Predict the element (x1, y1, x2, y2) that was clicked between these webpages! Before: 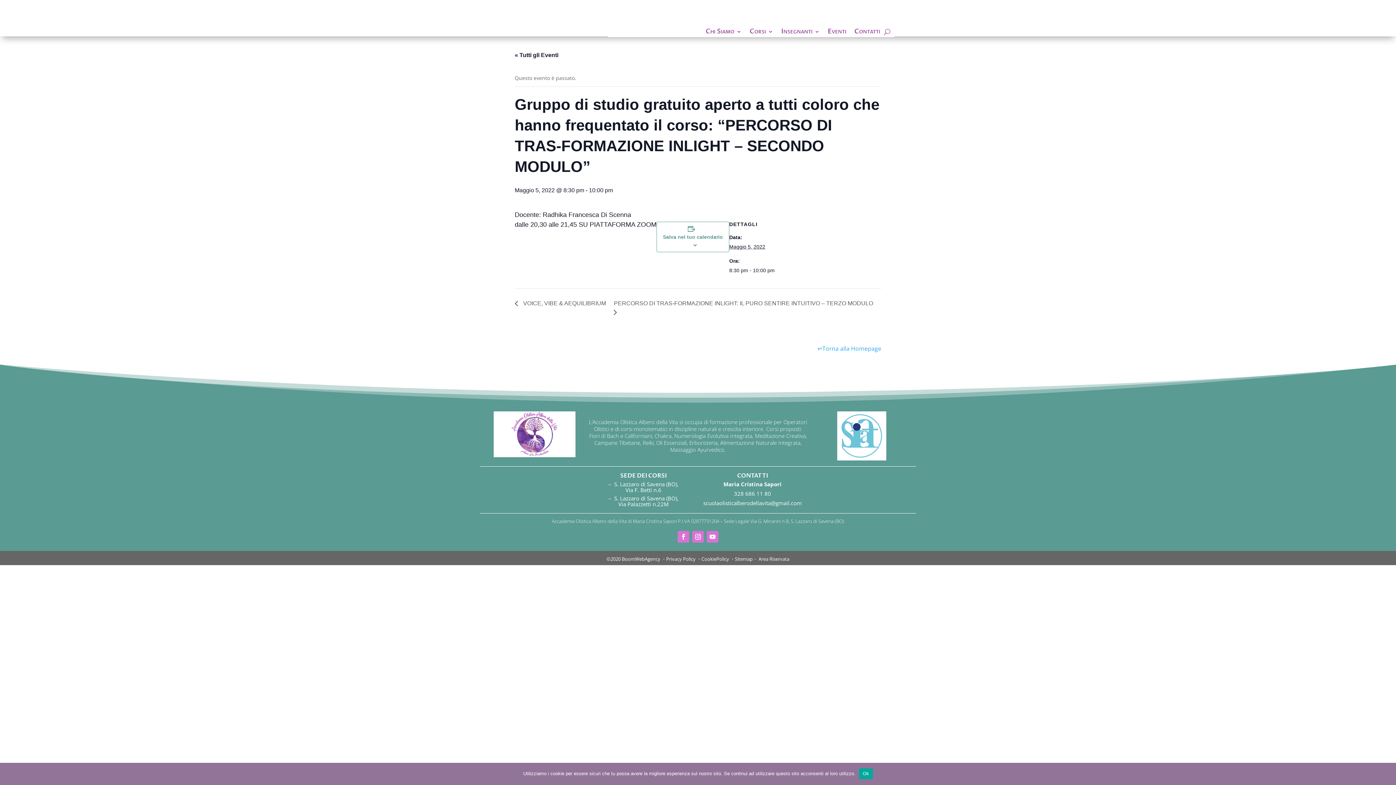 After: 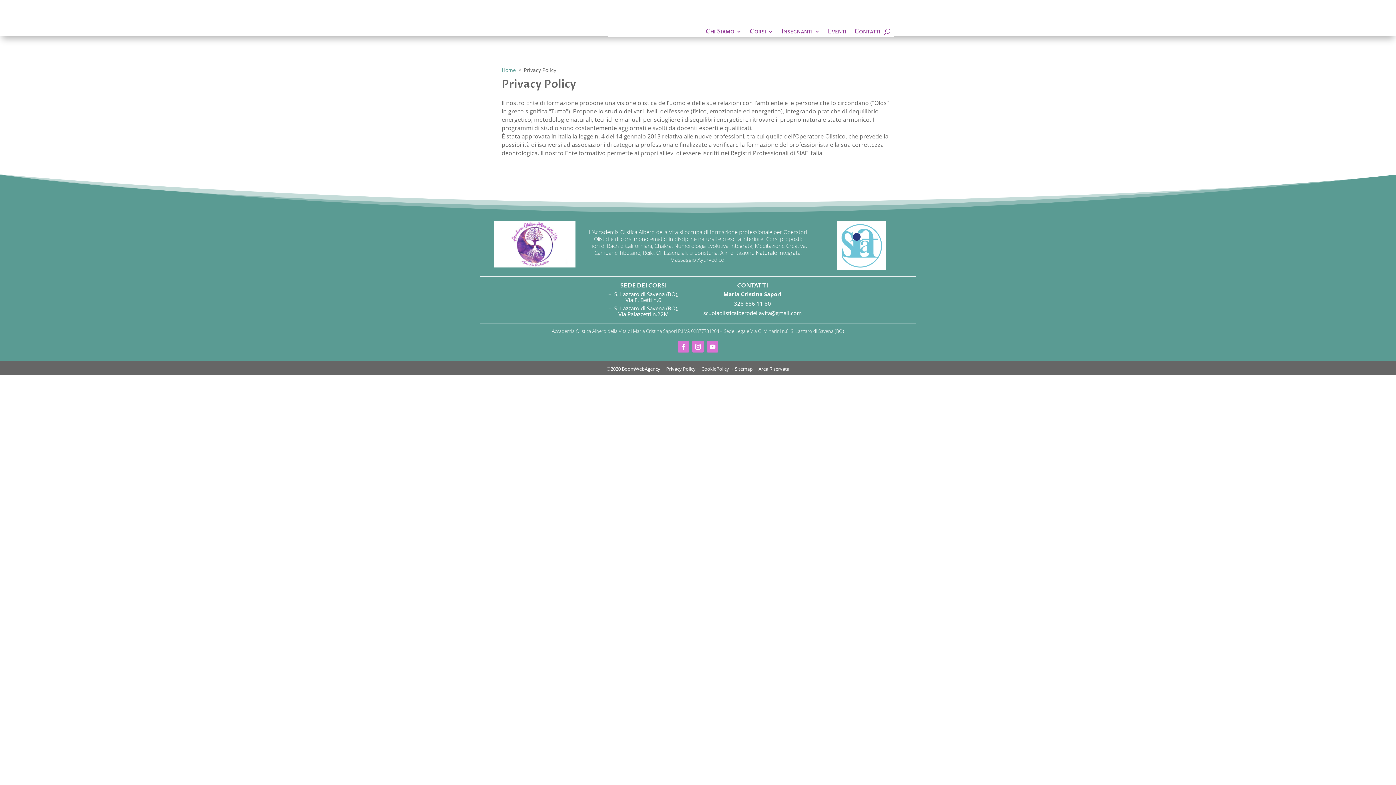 Action: bbox: (666, 555, 695, 562) label: Privacy Policy